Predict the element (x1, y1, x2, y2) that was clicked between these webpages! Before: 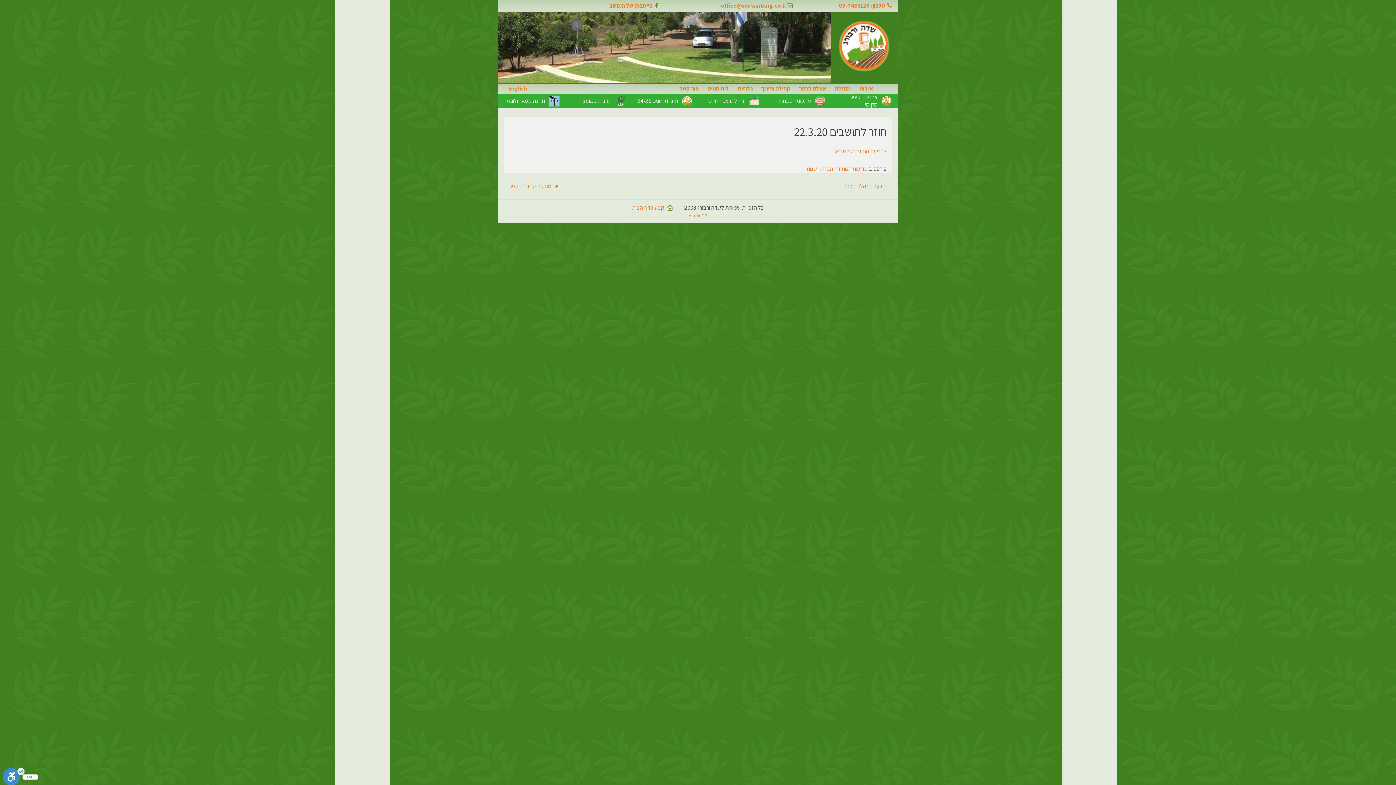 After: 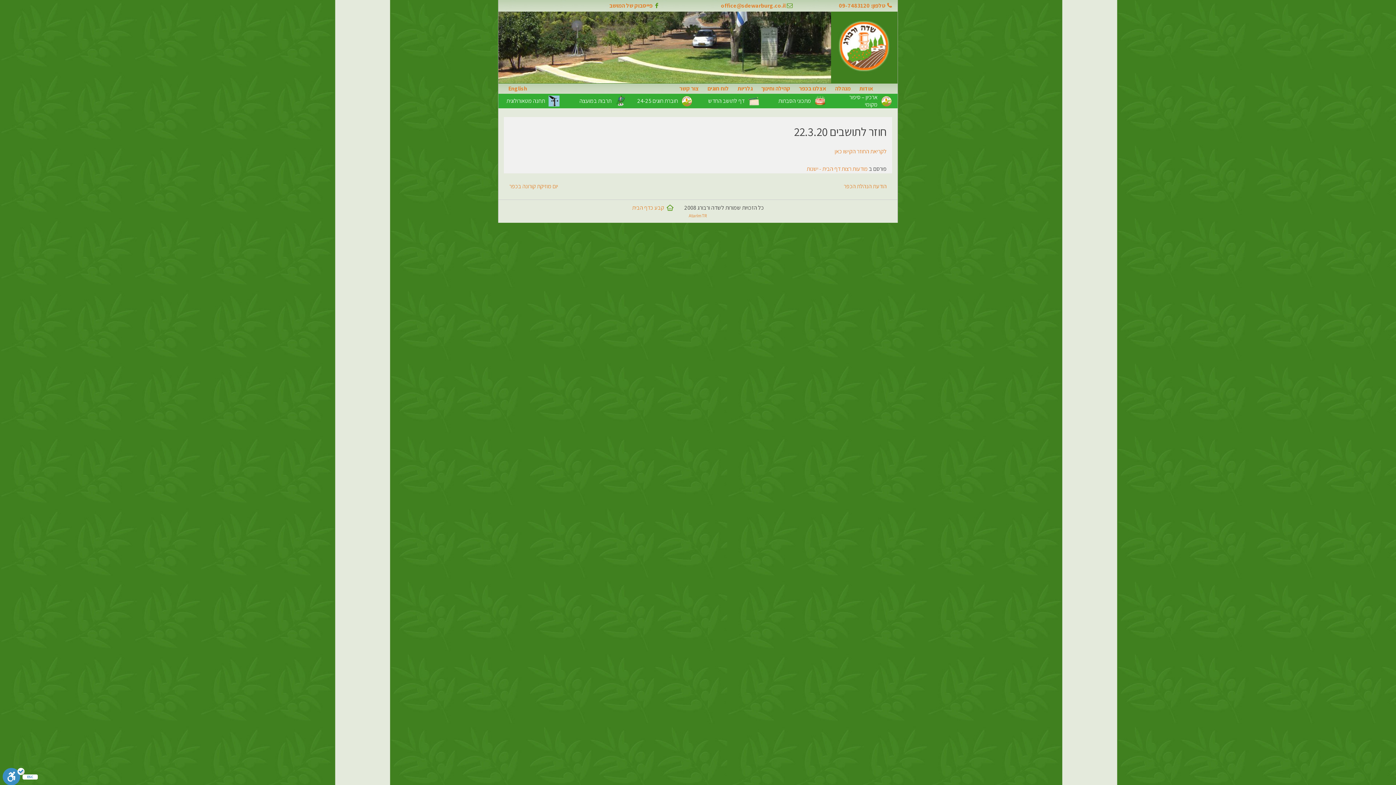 Action: bbox: (498, 11, 831, 83)